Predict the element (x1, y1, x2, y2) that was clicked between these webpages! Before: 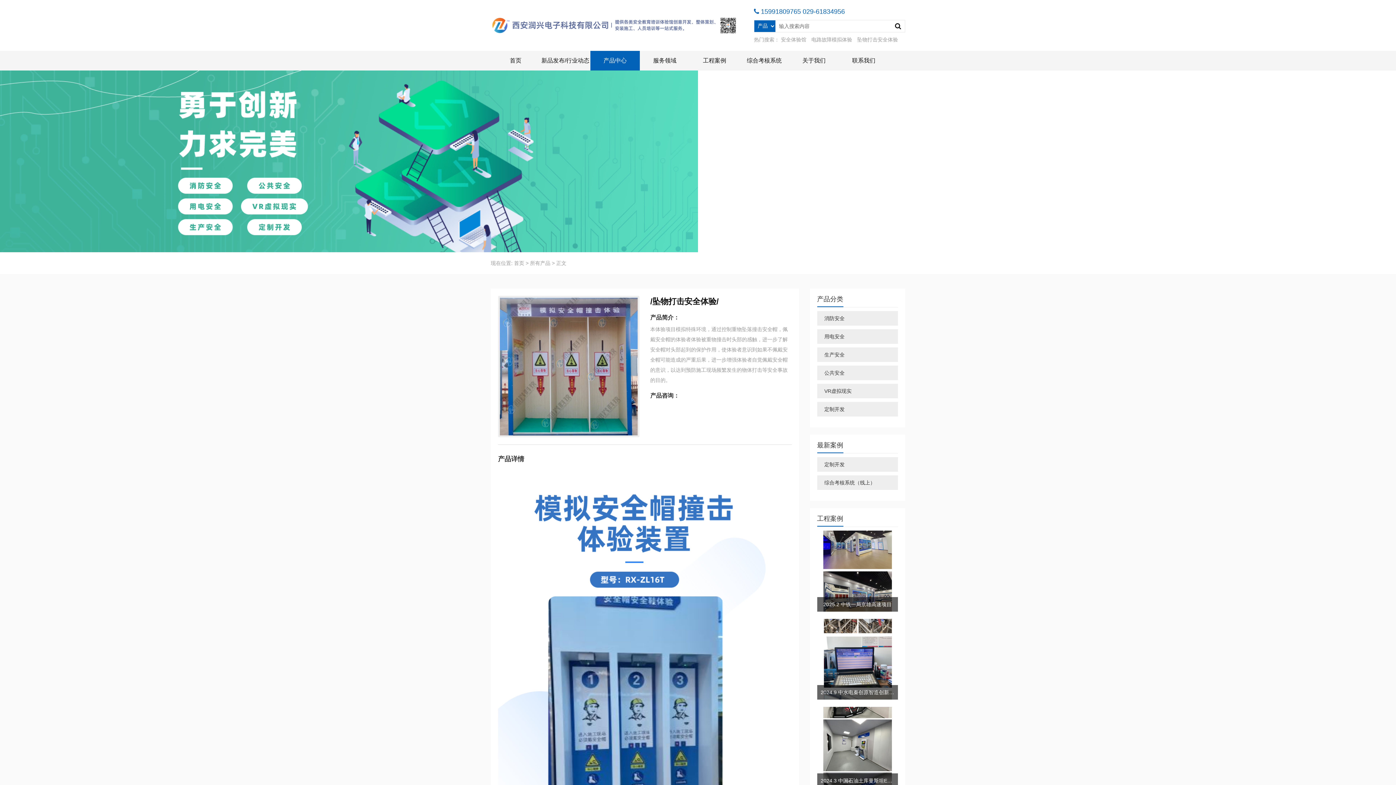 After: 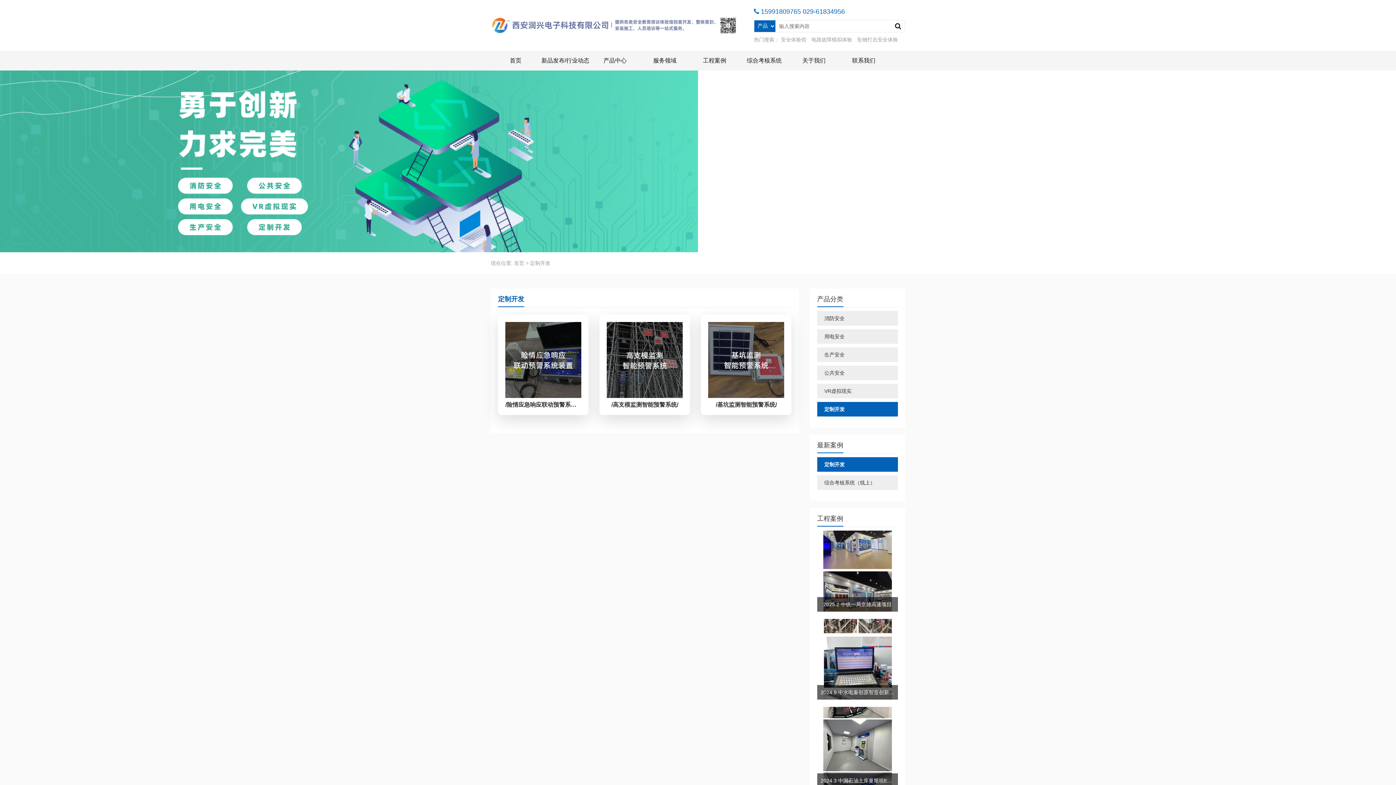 Action: label: 定制开发 bbox: (817, 457, 898, 472)